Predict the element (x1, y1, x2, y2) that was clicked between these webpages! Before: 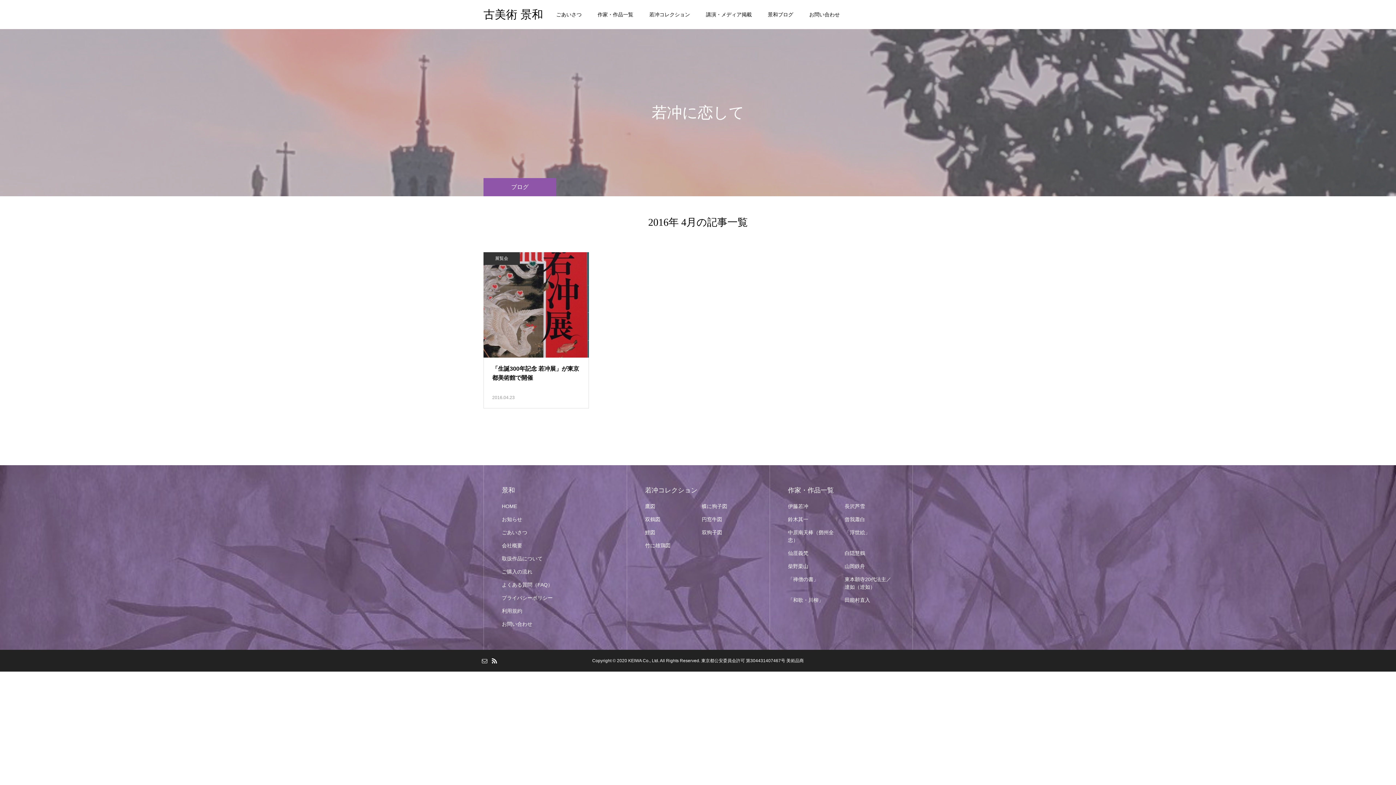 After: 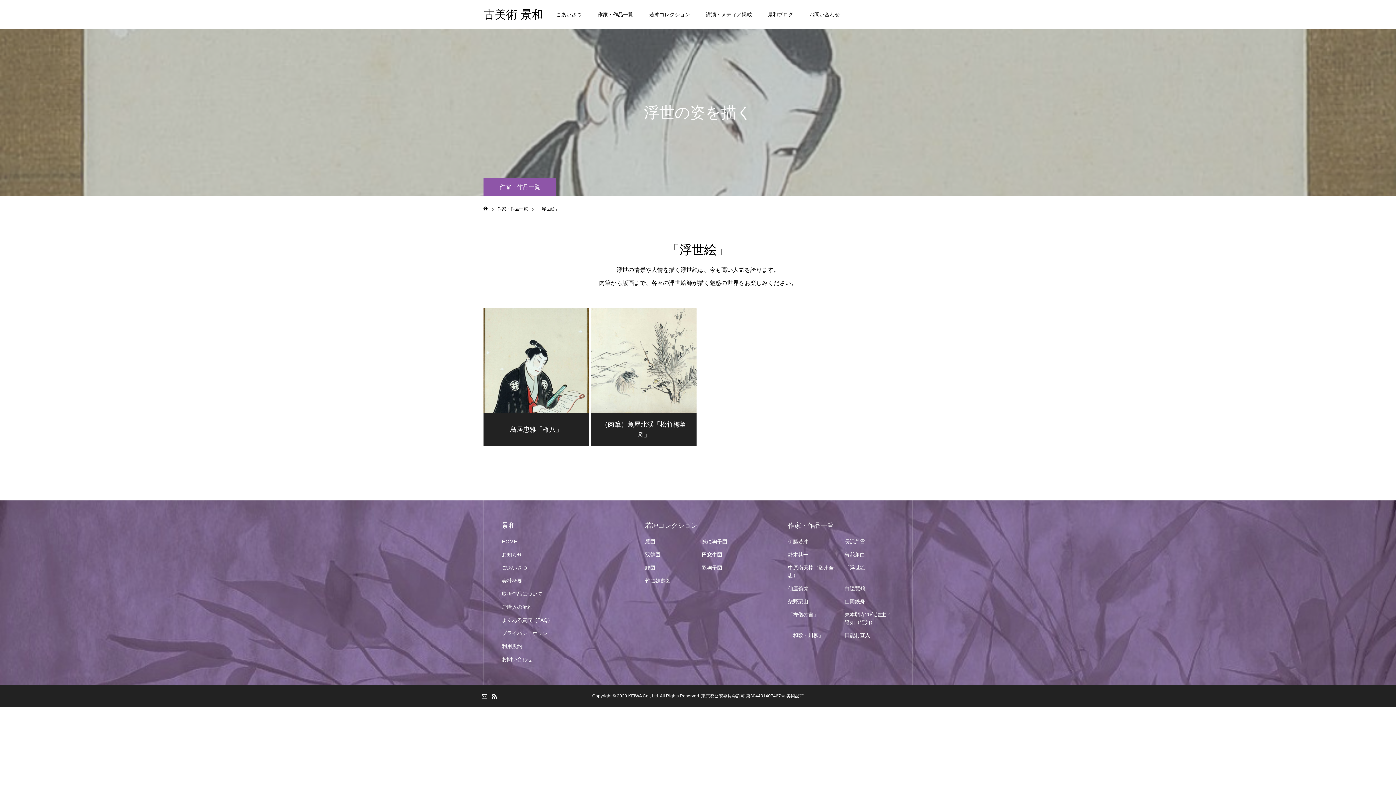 Action: bbox: (844, 529, 894, 536) label: 「浮世絵」